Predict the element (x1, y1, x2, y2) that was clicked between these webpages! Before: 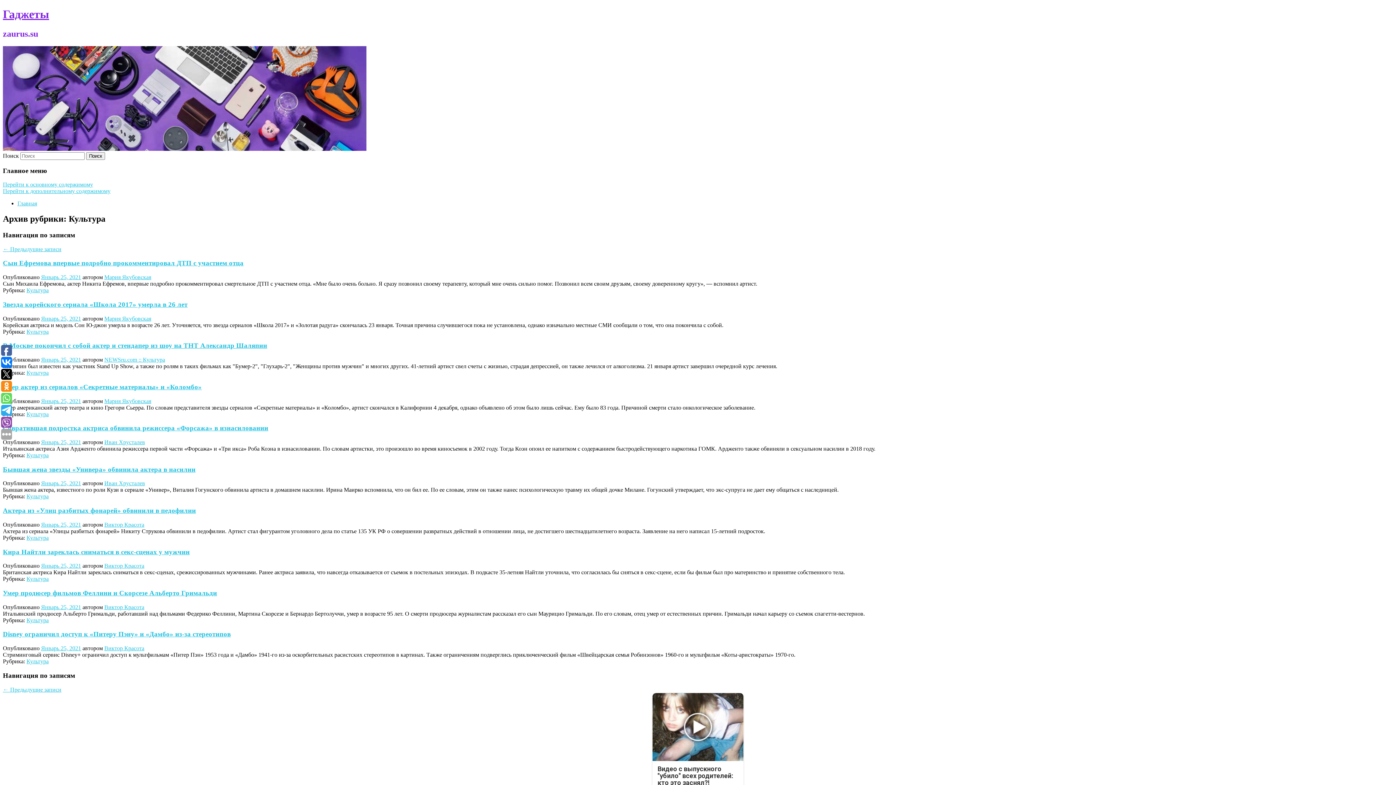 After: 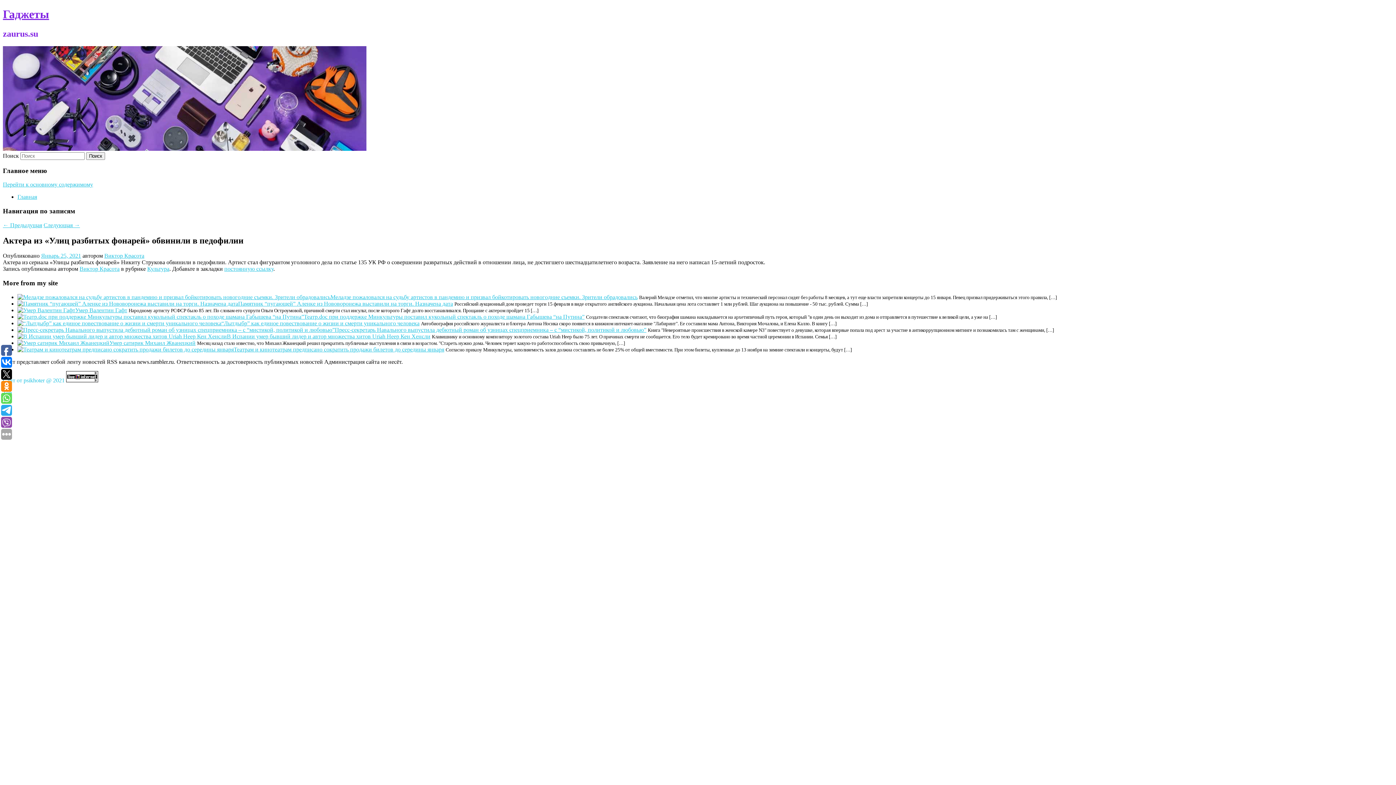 Action: bbox: (41, 521, 81, 527) label: Январь 25, 2021